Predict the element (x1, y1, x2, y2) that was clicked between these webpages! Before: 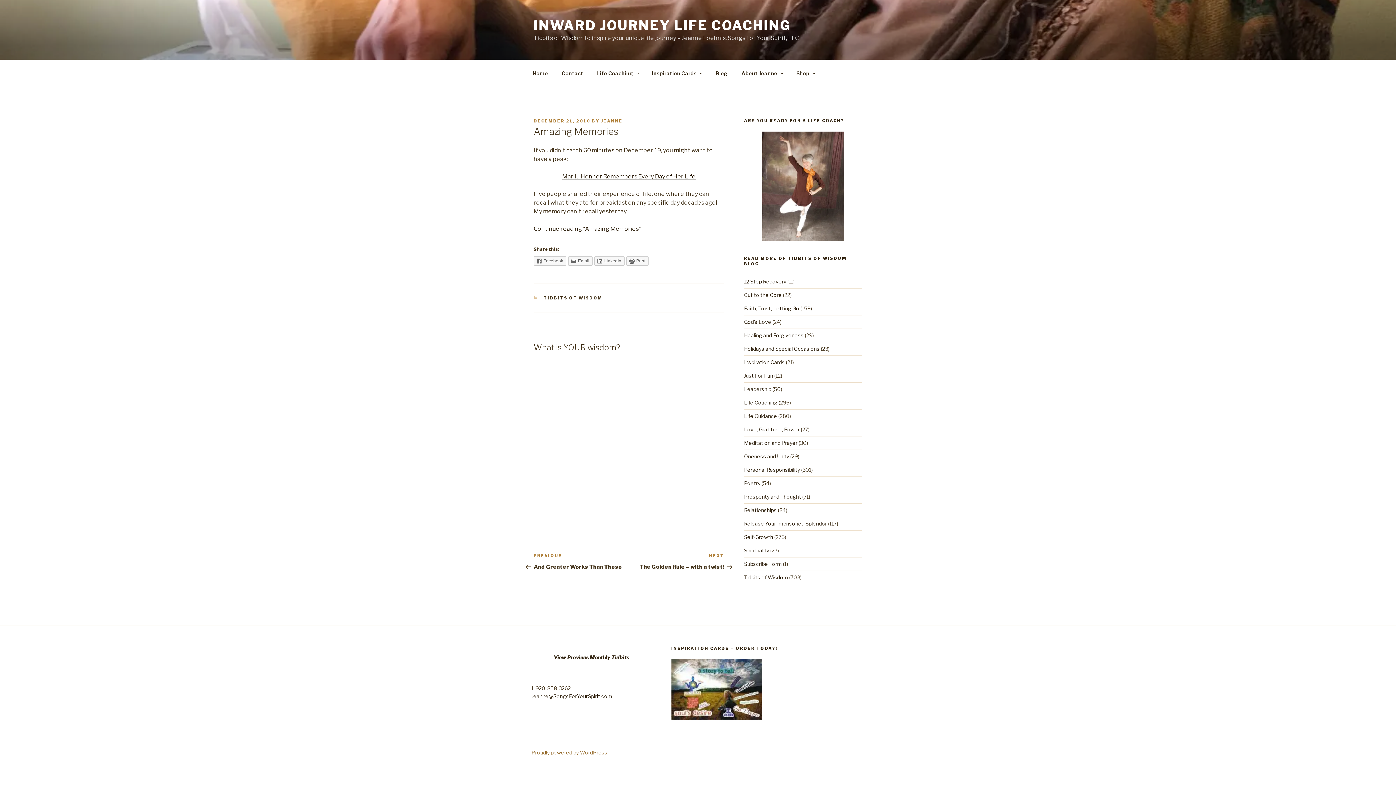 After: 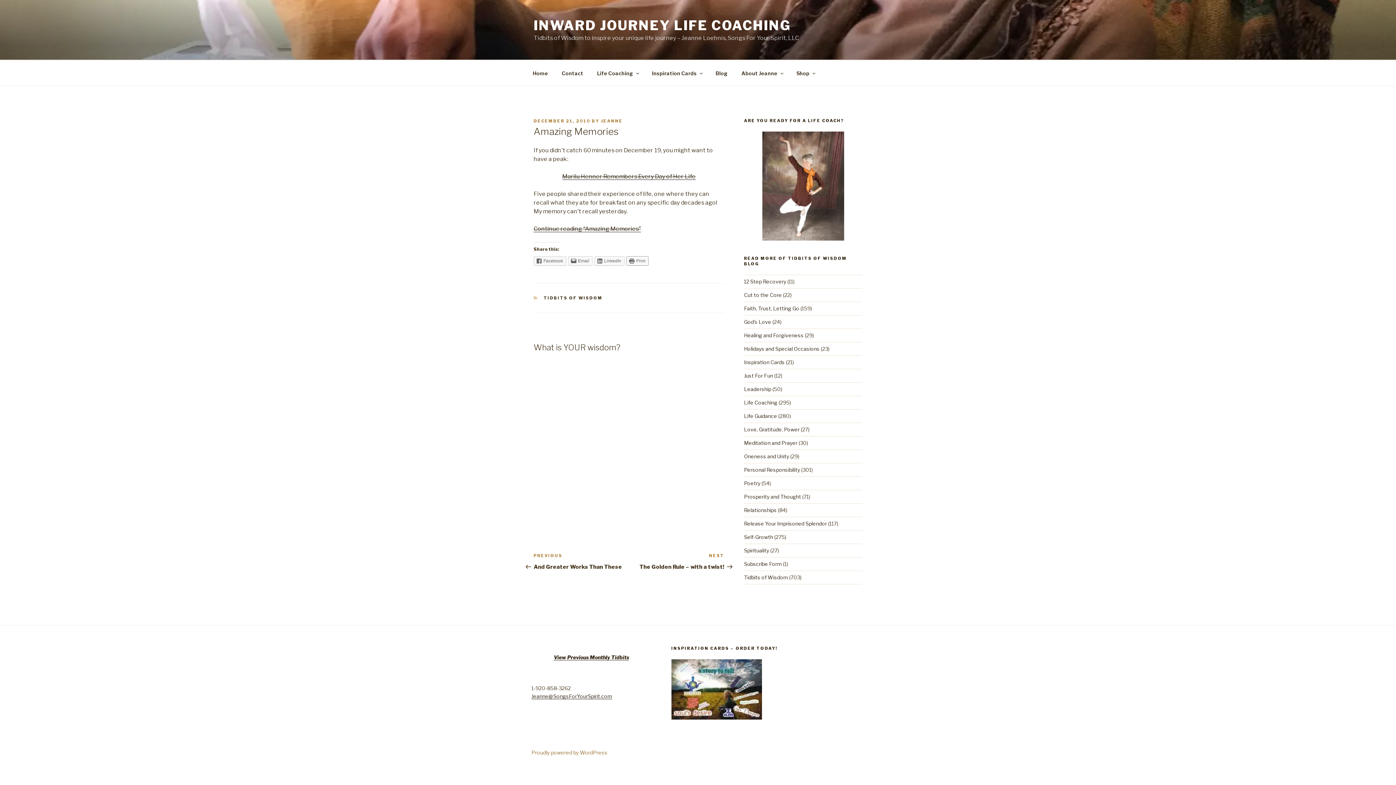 Action: label: Print bbox: (626, 256, 648, 265)